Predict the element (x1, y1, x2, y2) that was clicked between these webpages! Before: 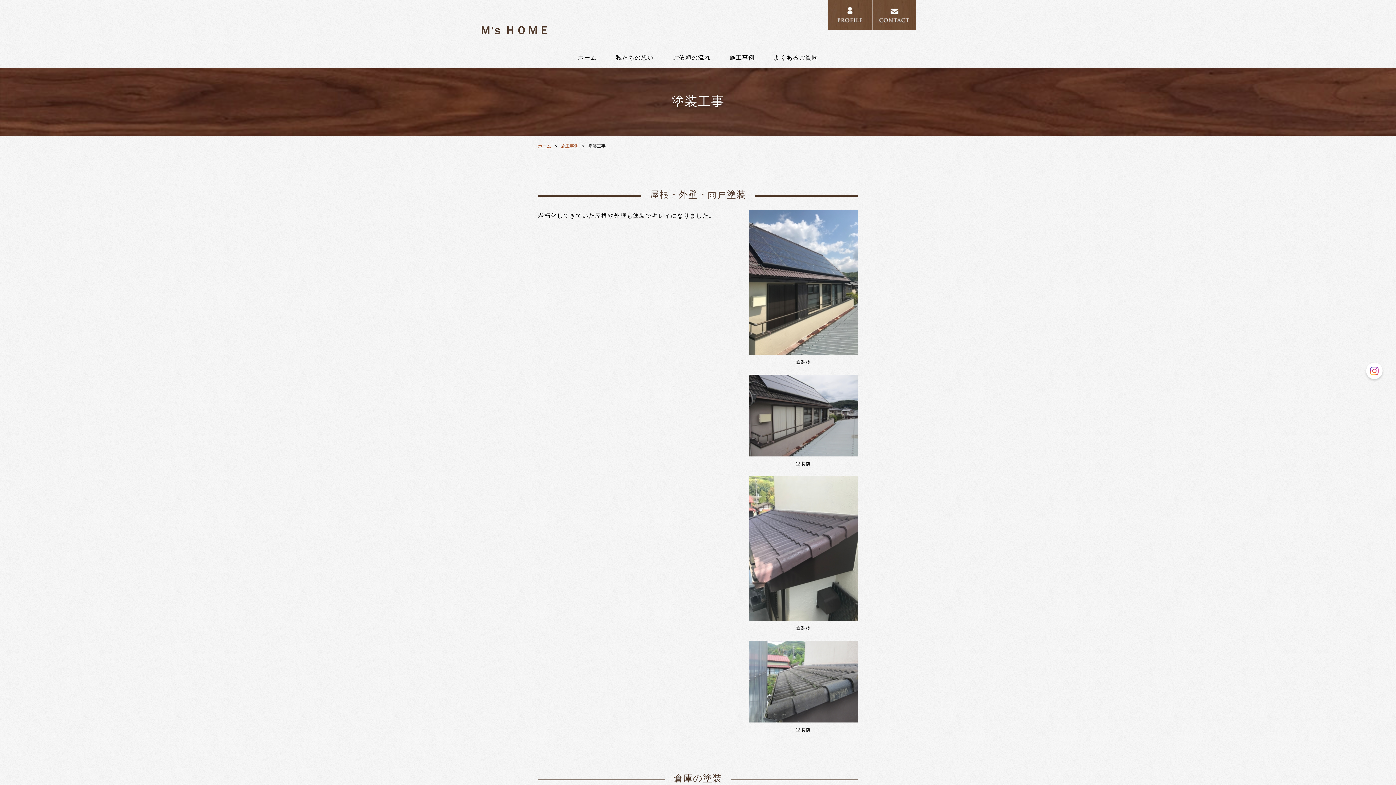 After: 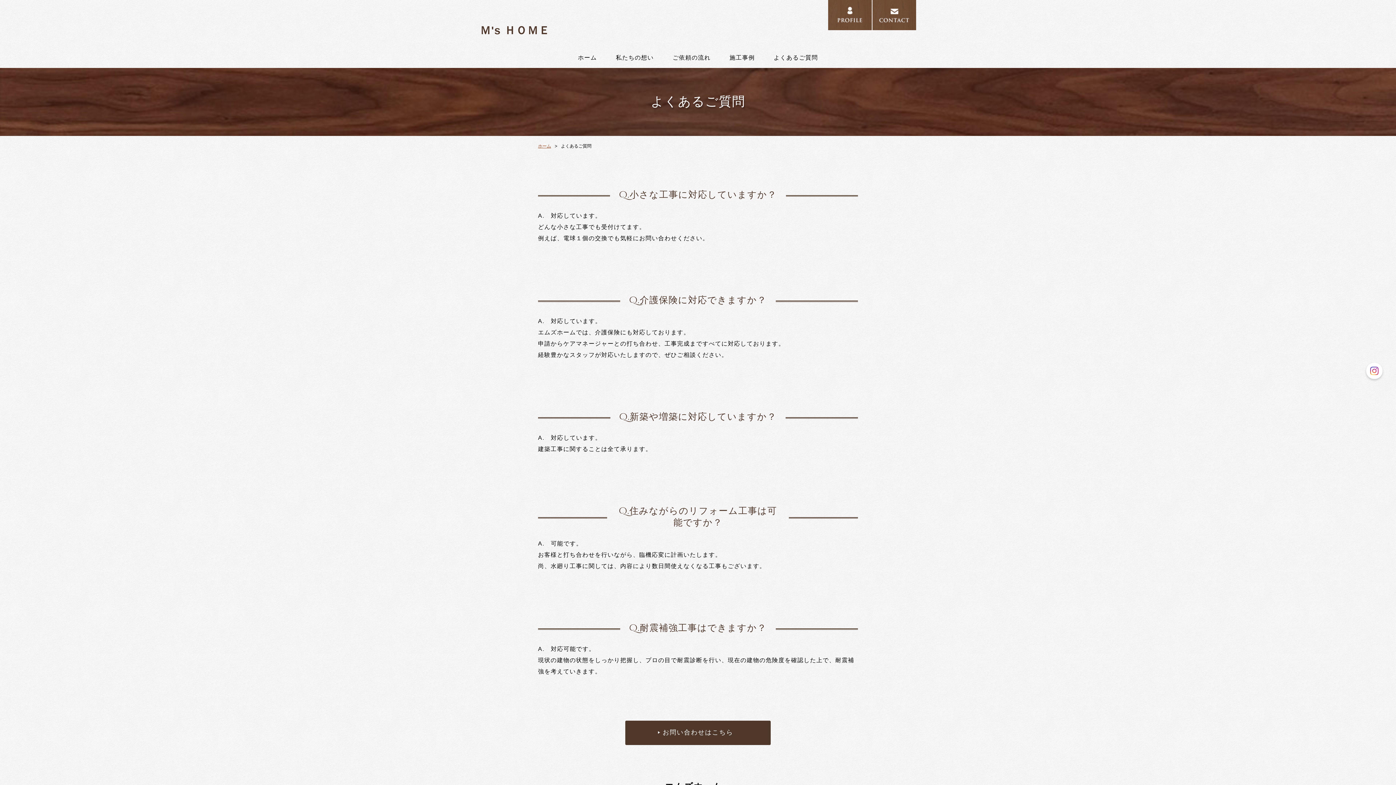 Action: label: よくあるご質問 bbox: (764, 53, 827, 63)